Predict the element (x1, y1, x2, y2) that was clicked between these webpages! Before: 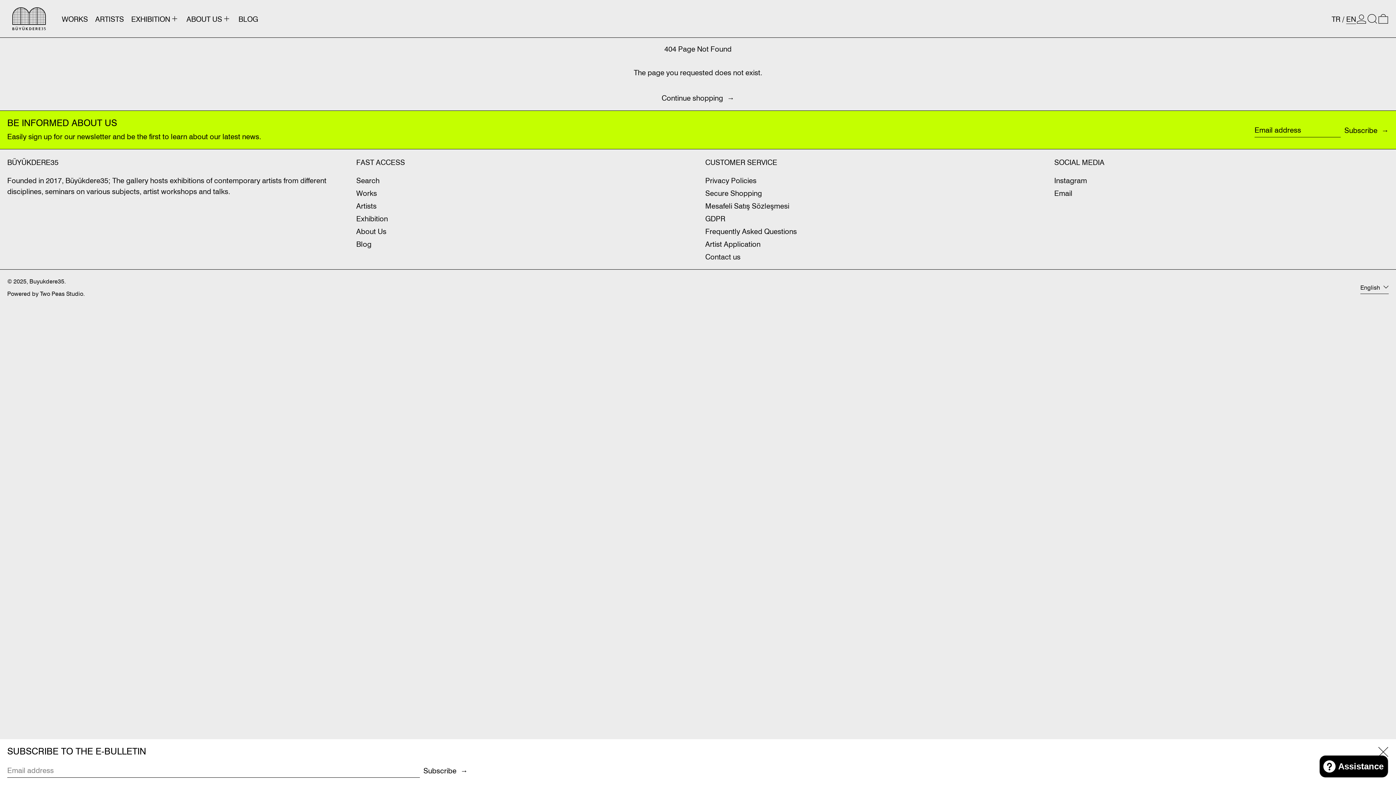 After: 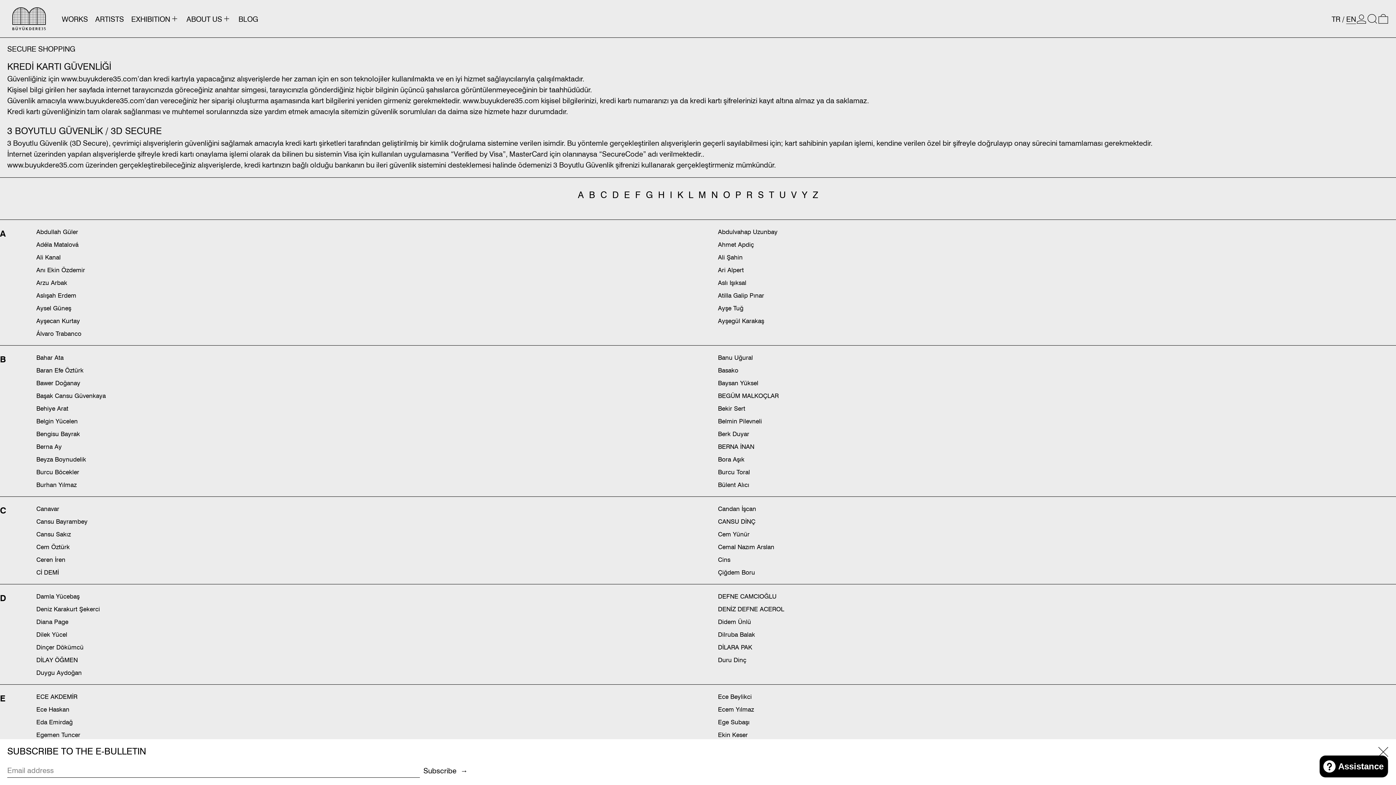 Action: label: Secure Shopping bbox: (705, 188, 762, 197)